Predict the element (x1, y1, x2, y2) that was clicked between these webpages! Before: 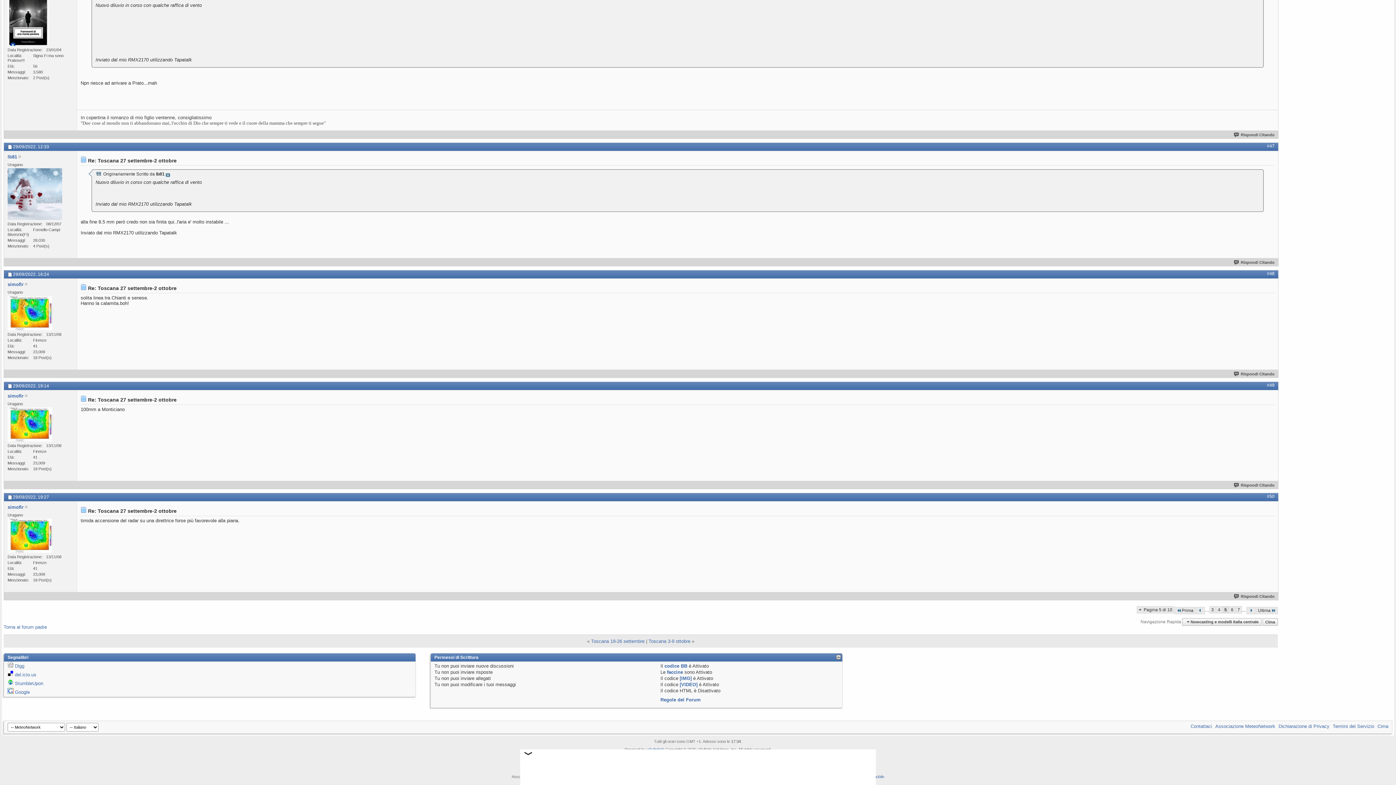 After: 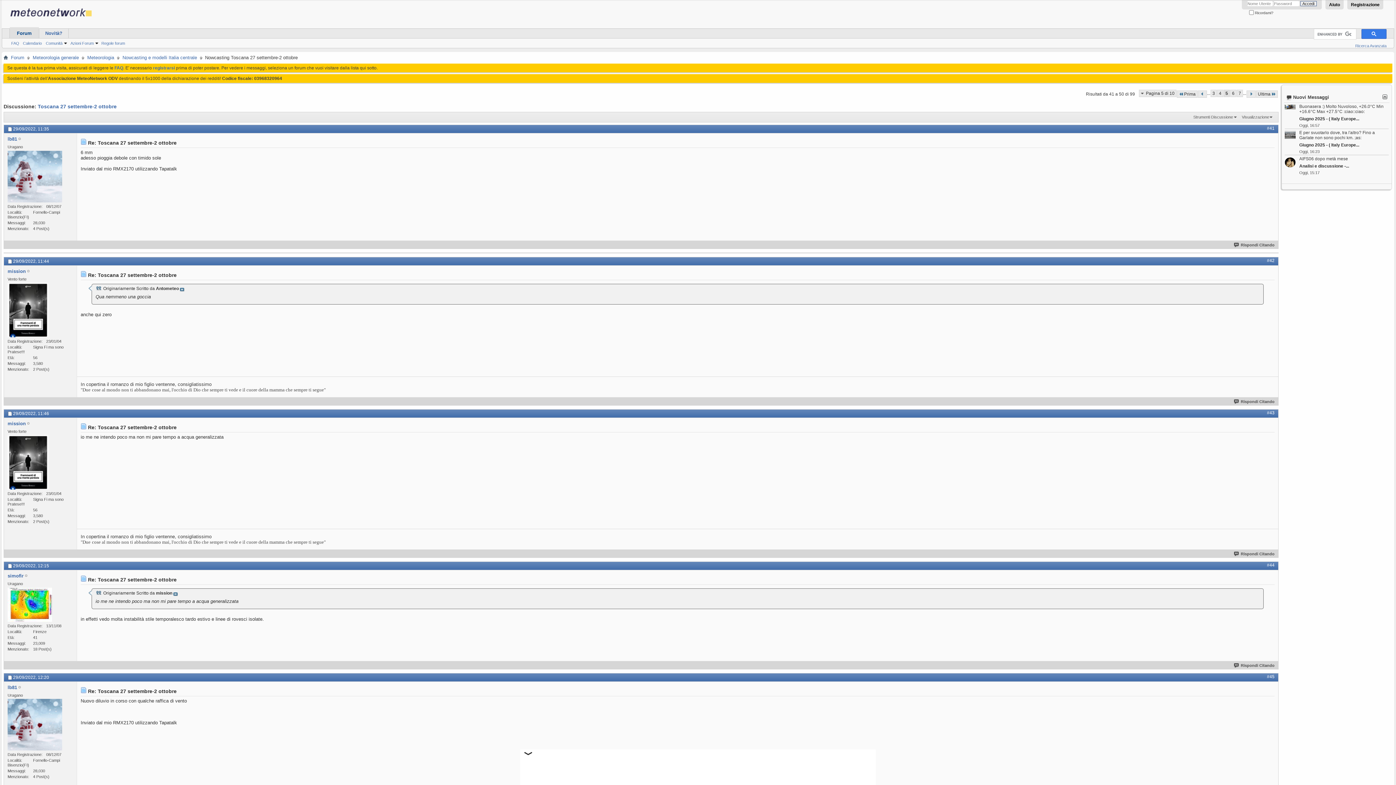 Action: bbox: (1377, 724, 1388, 729) label: Cima